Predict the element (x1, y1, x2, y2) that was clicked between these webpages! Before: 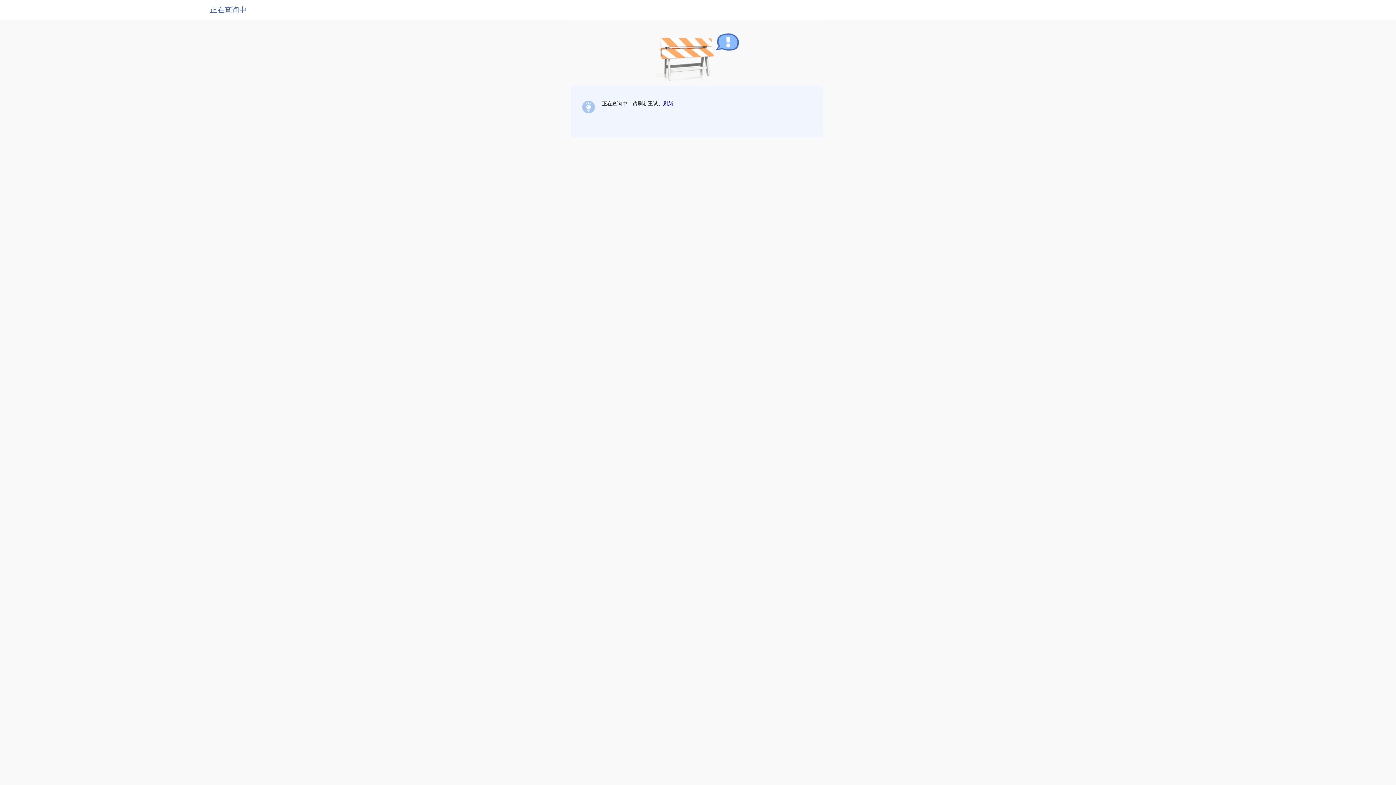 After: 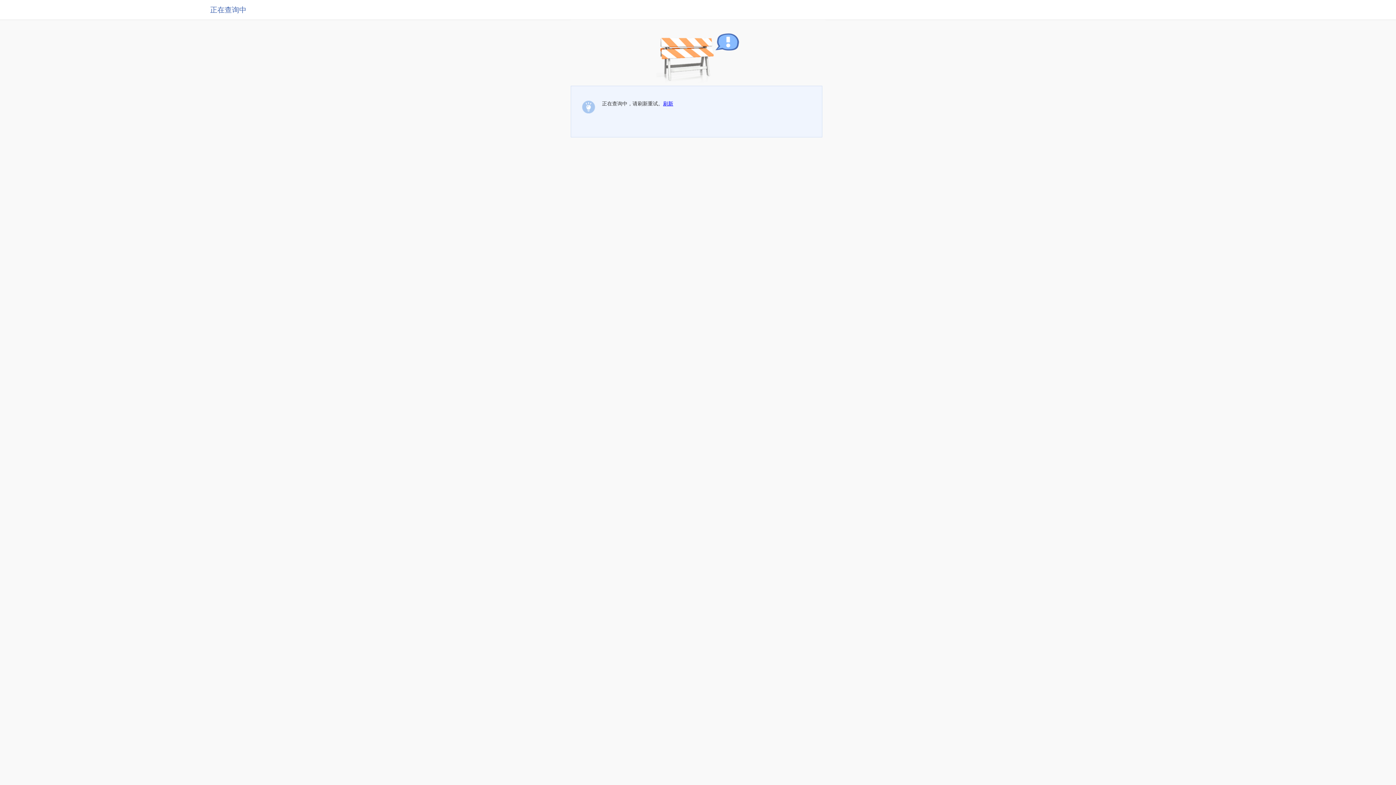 Action: bbox: (663, 100, 673, 106) label: 刷新